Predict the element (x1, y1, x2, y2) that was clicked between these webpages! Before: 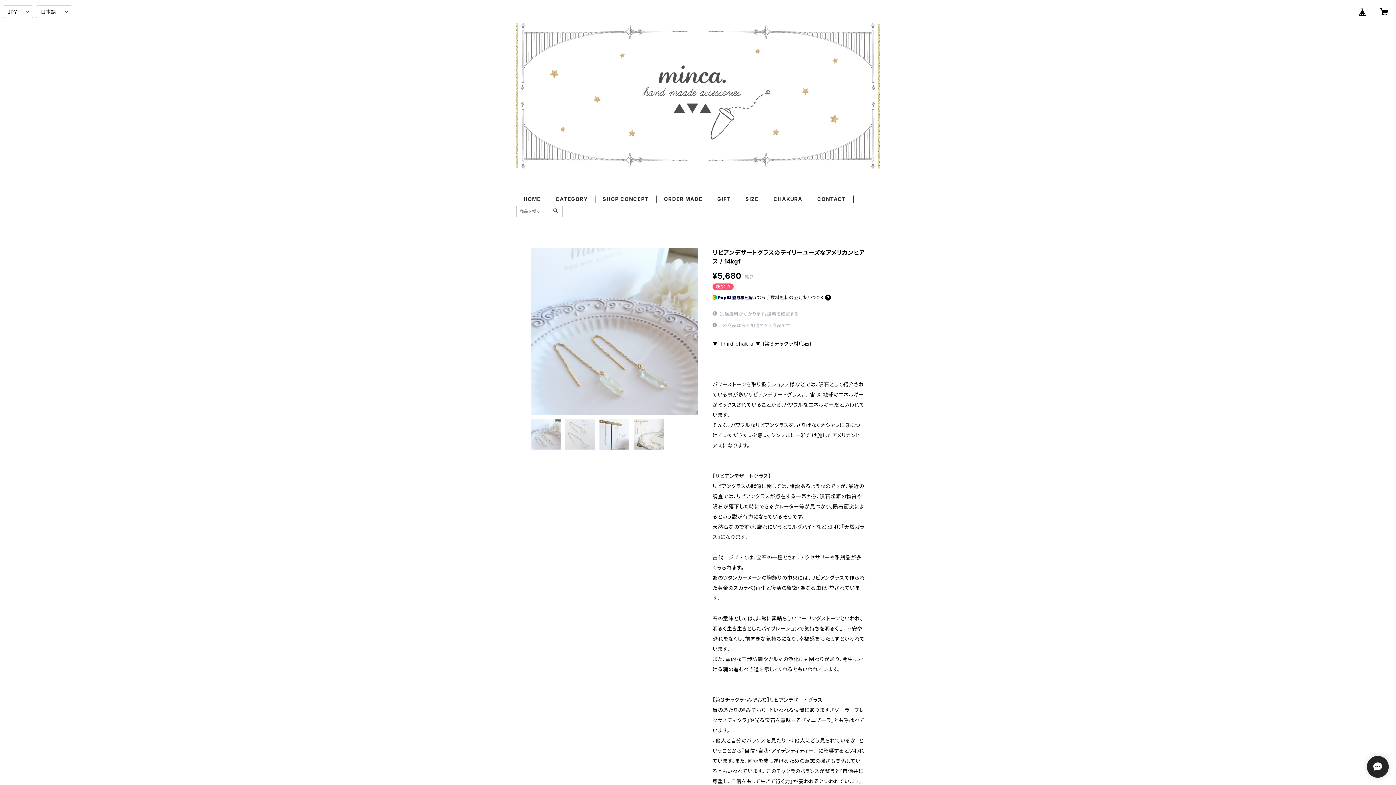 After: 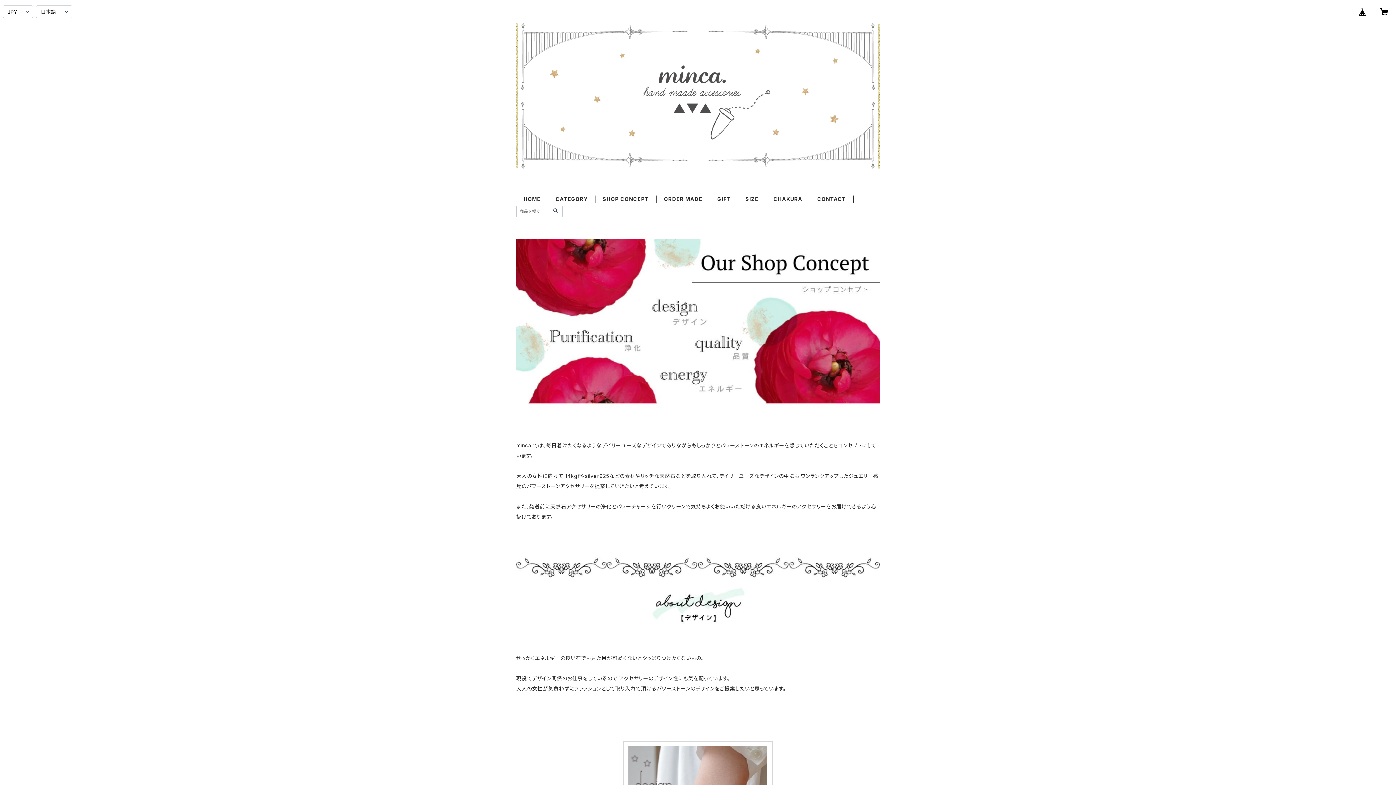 Action: bbox: (602, 196, 649, 202) label: SHOP CONCEPT